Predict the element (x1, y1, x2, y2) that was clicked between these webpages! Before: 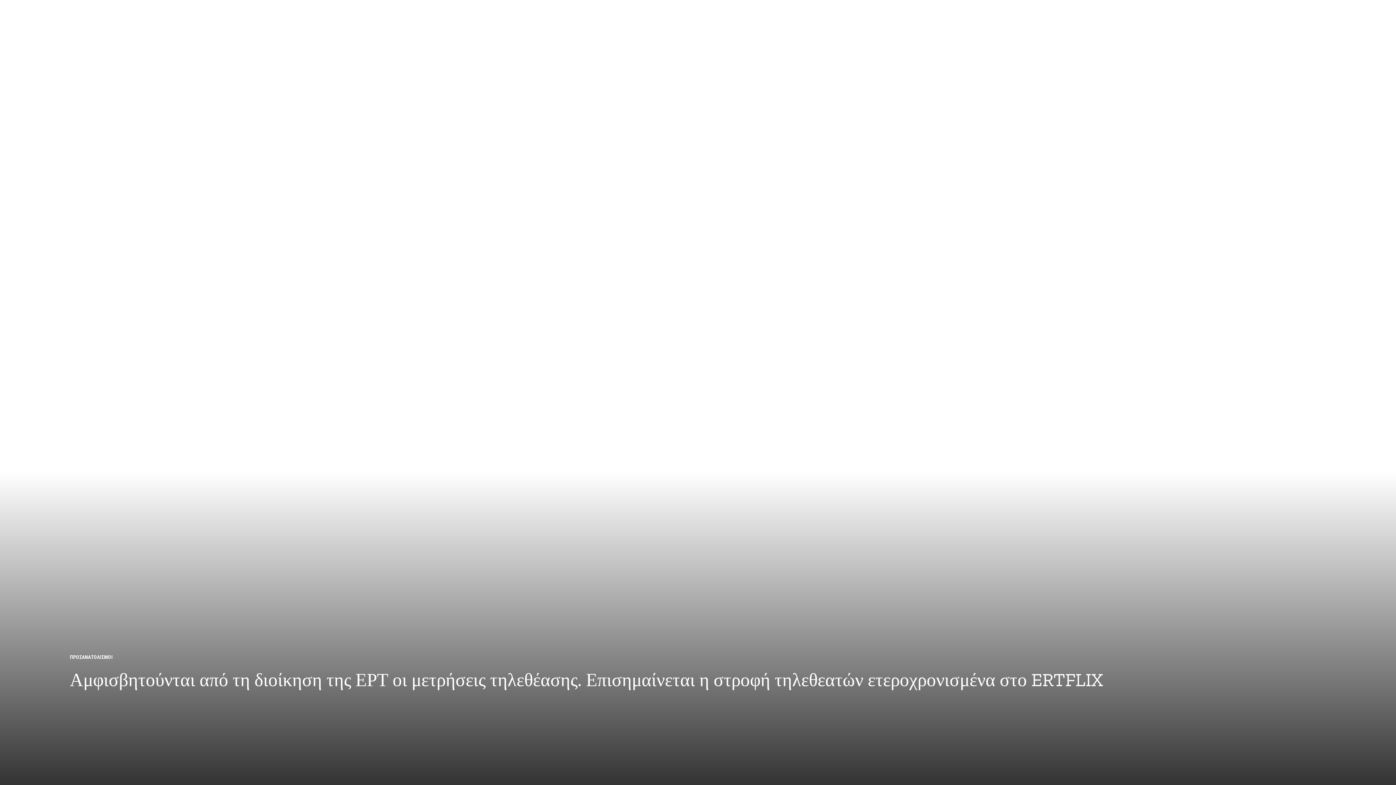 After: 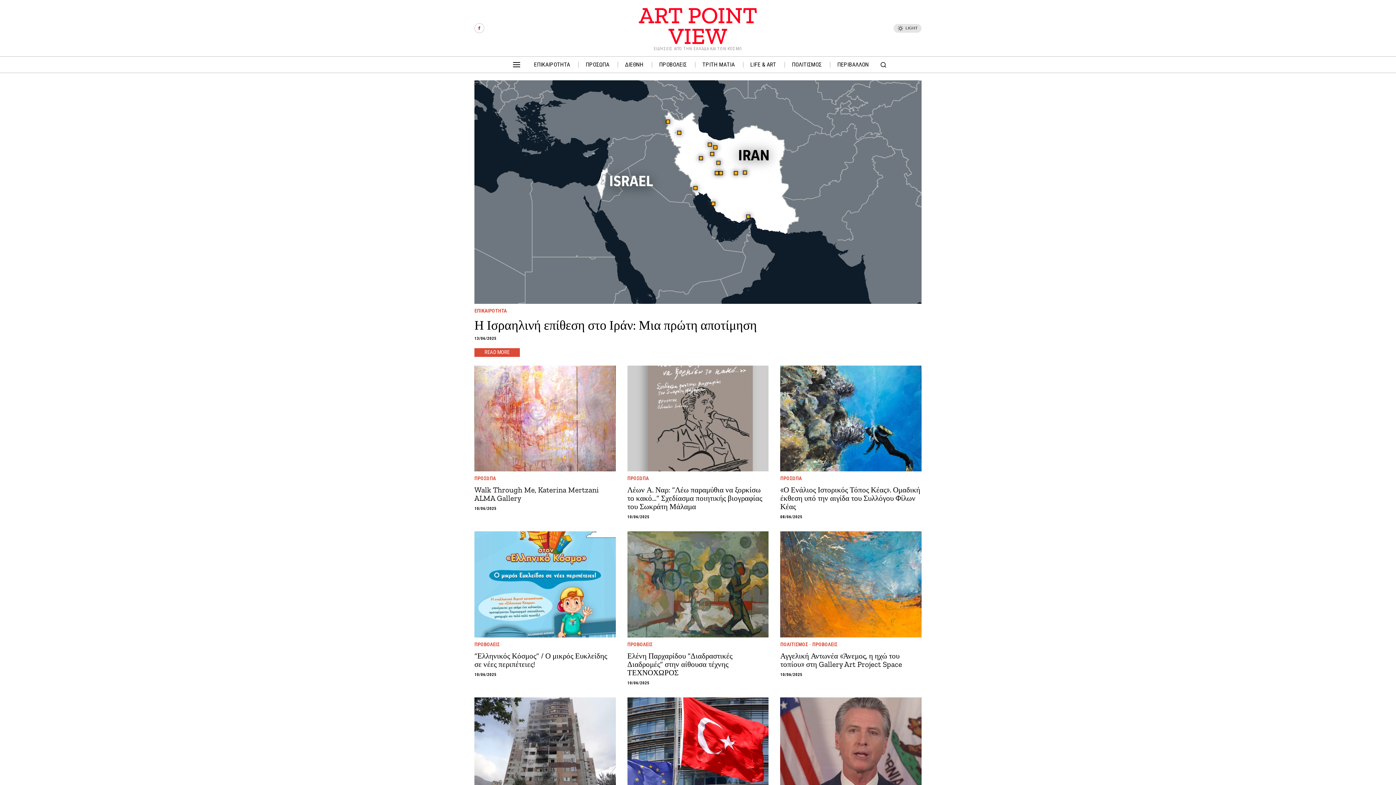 Action: label: ART POINT VIEW bbox: (664, 3, 732, 11)